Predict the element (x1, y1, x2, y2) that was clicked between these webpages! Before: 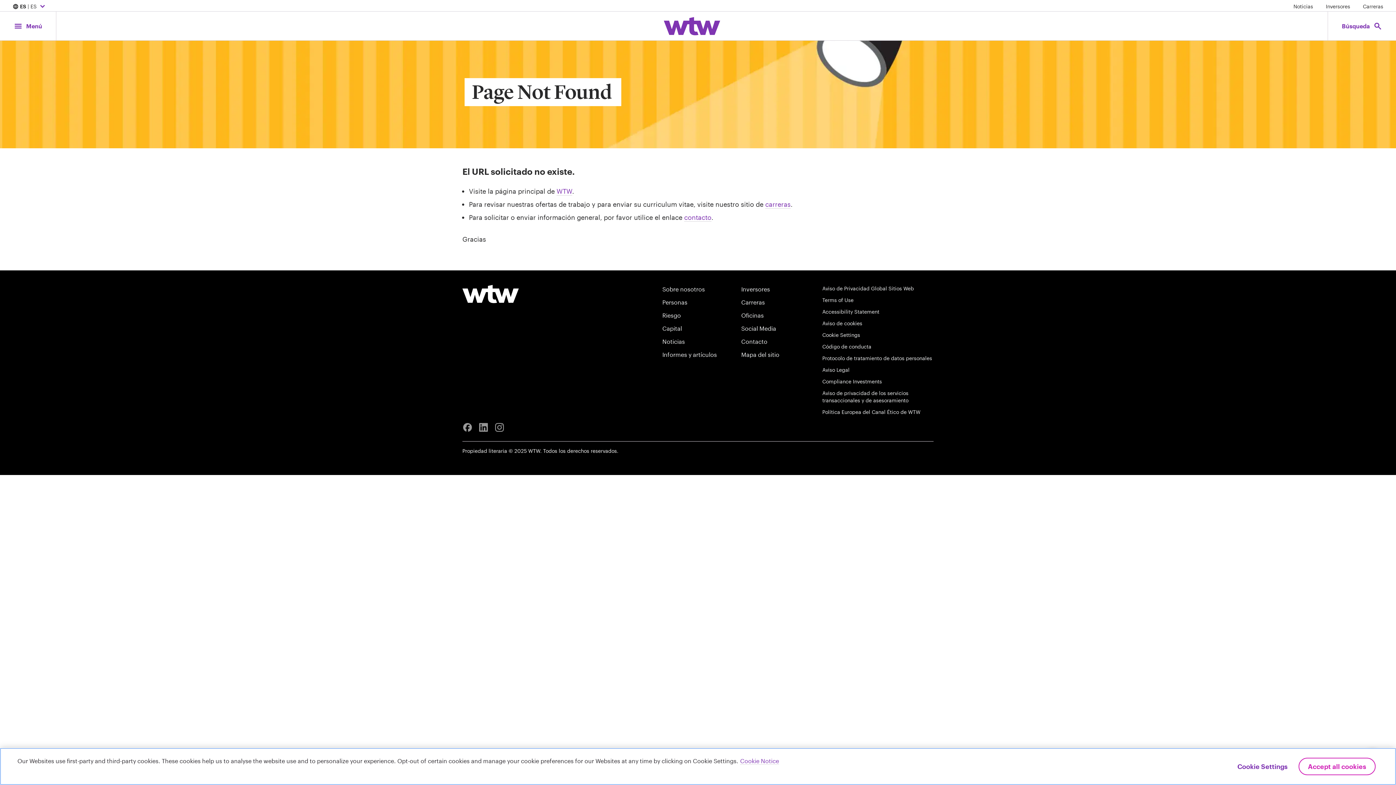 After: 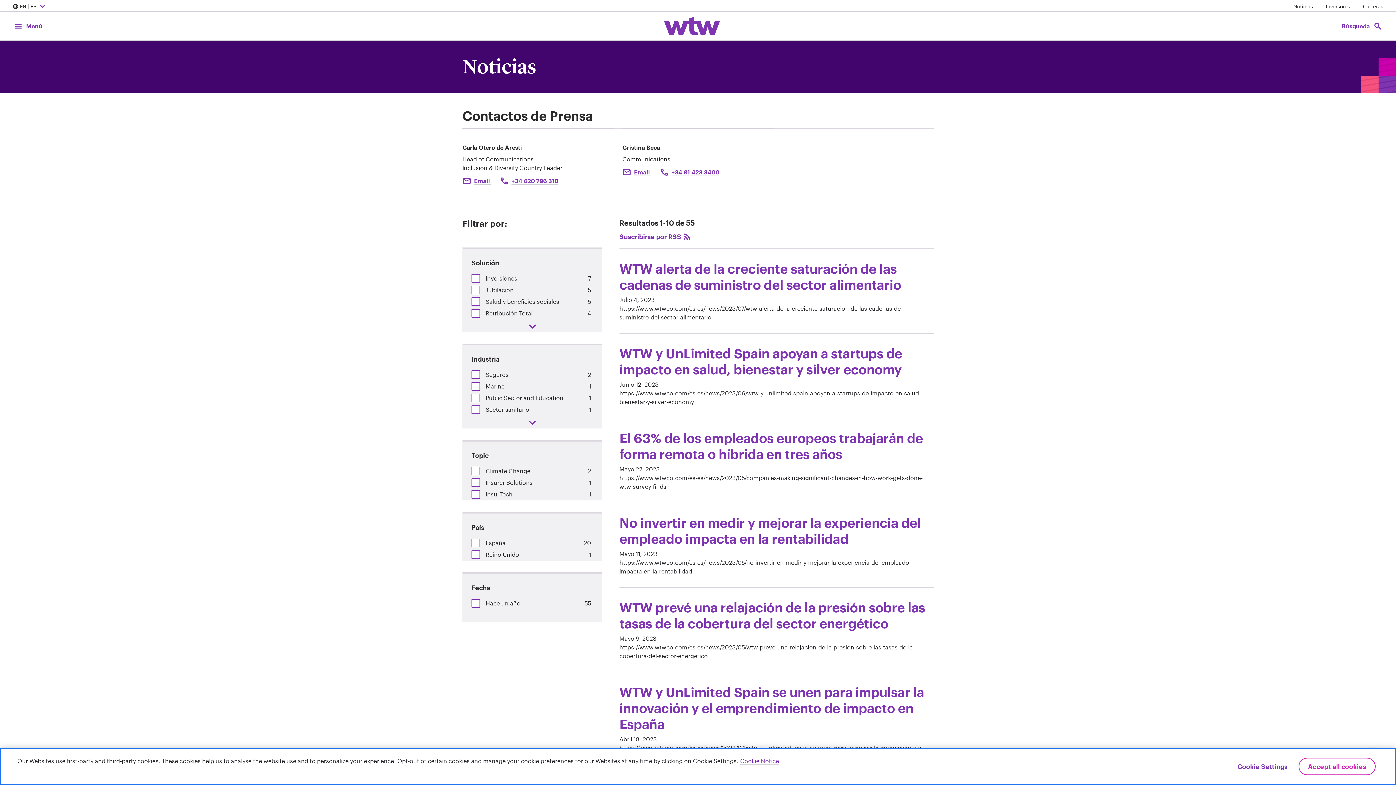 Action: bbox: (662, 337, 734, 346) label: Noticias